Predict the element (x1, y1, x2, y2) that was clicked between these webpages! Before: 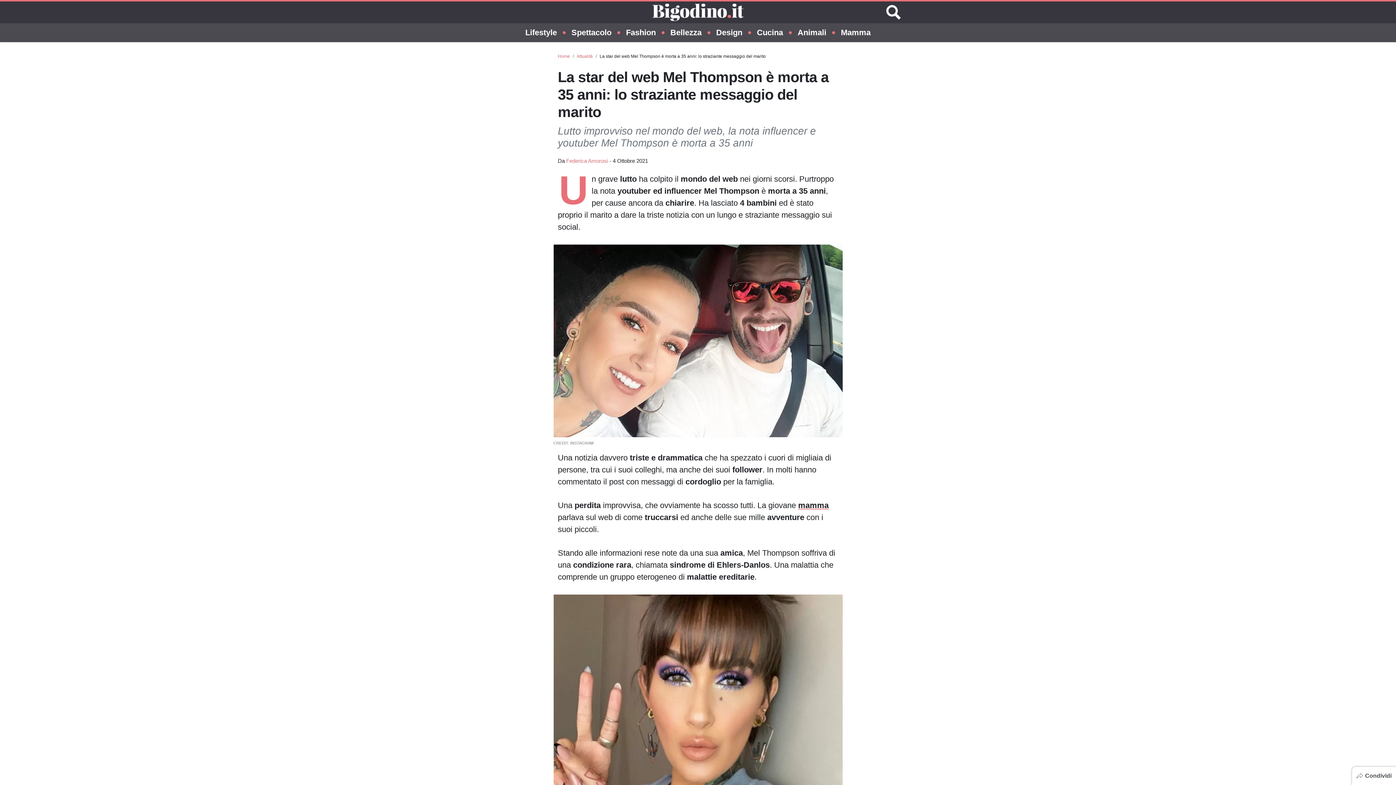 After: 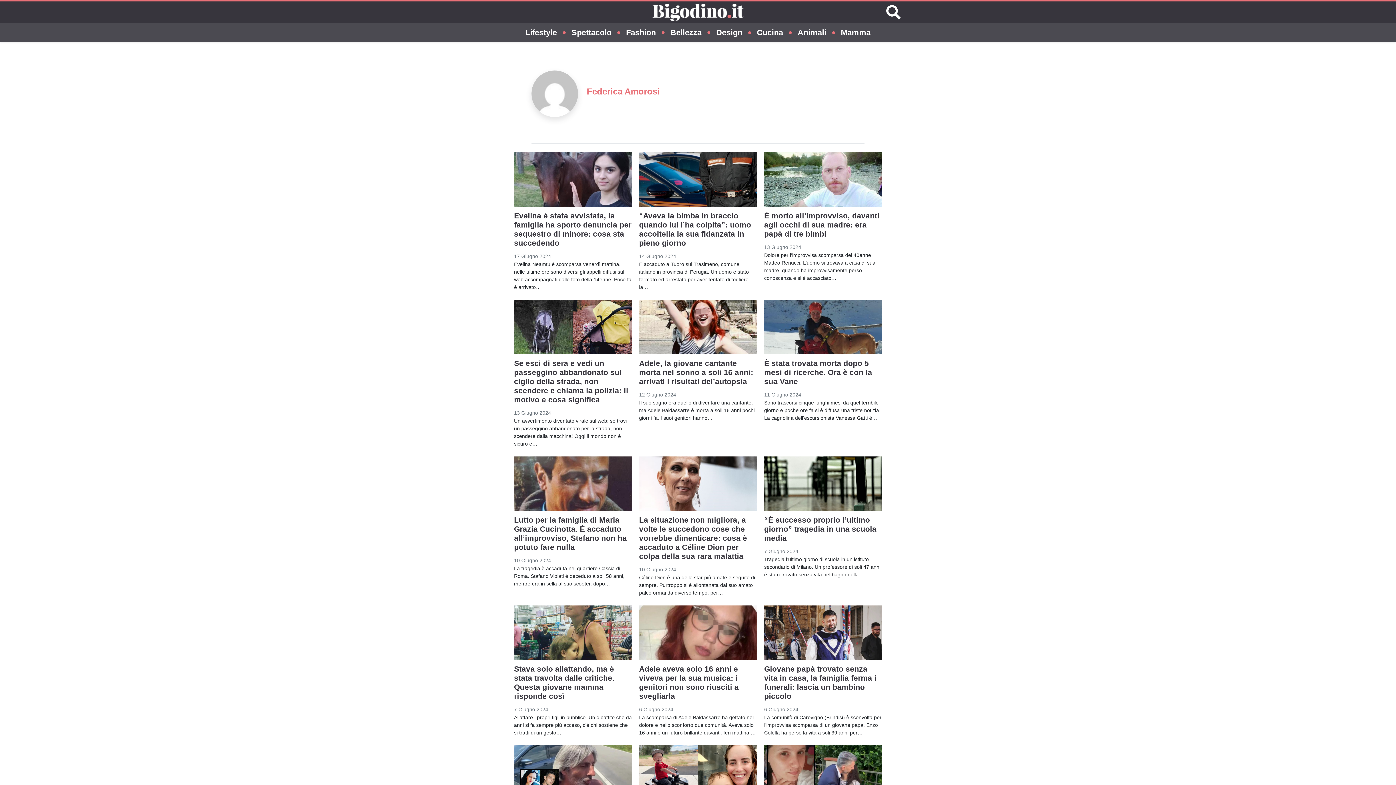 Action: bbox: (566, 157, 608, 163) label: Federica Amorosi